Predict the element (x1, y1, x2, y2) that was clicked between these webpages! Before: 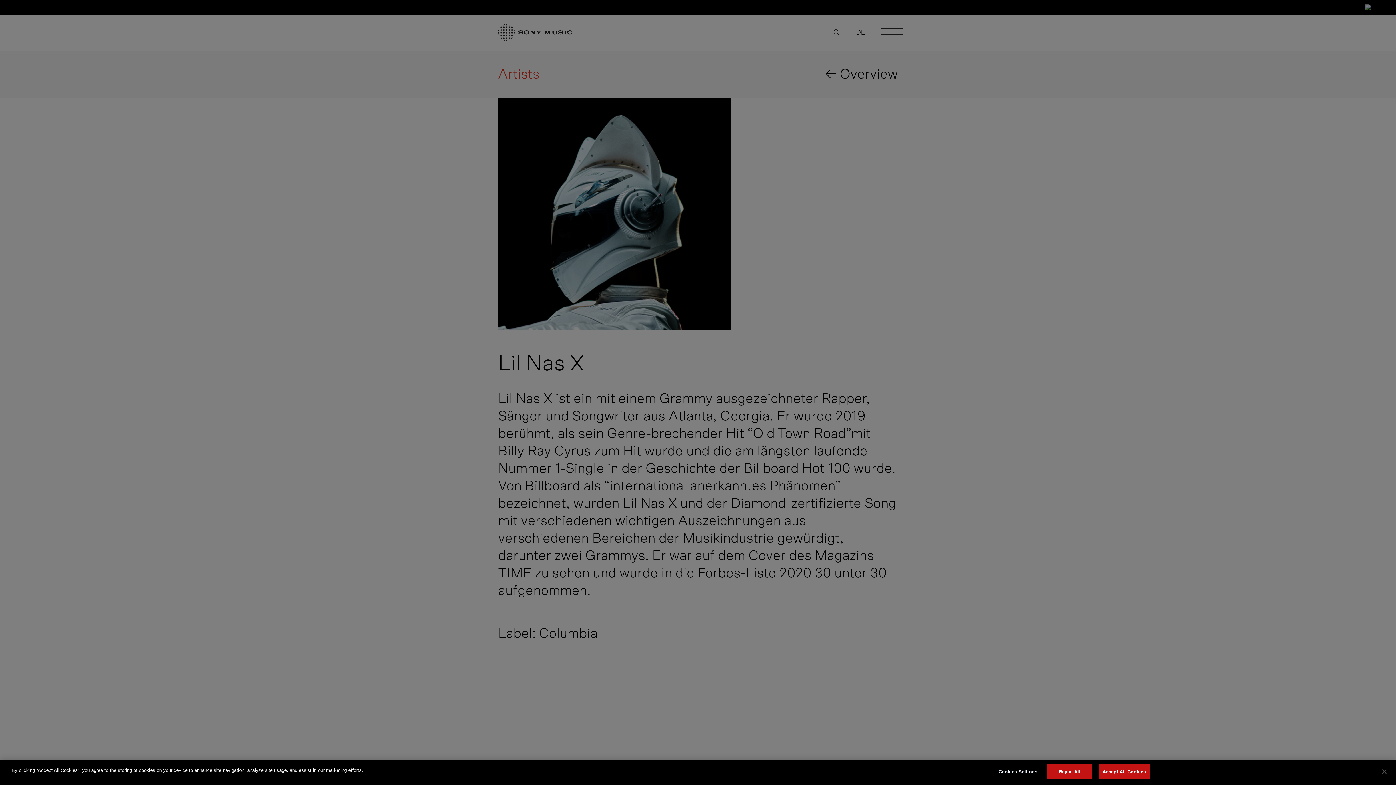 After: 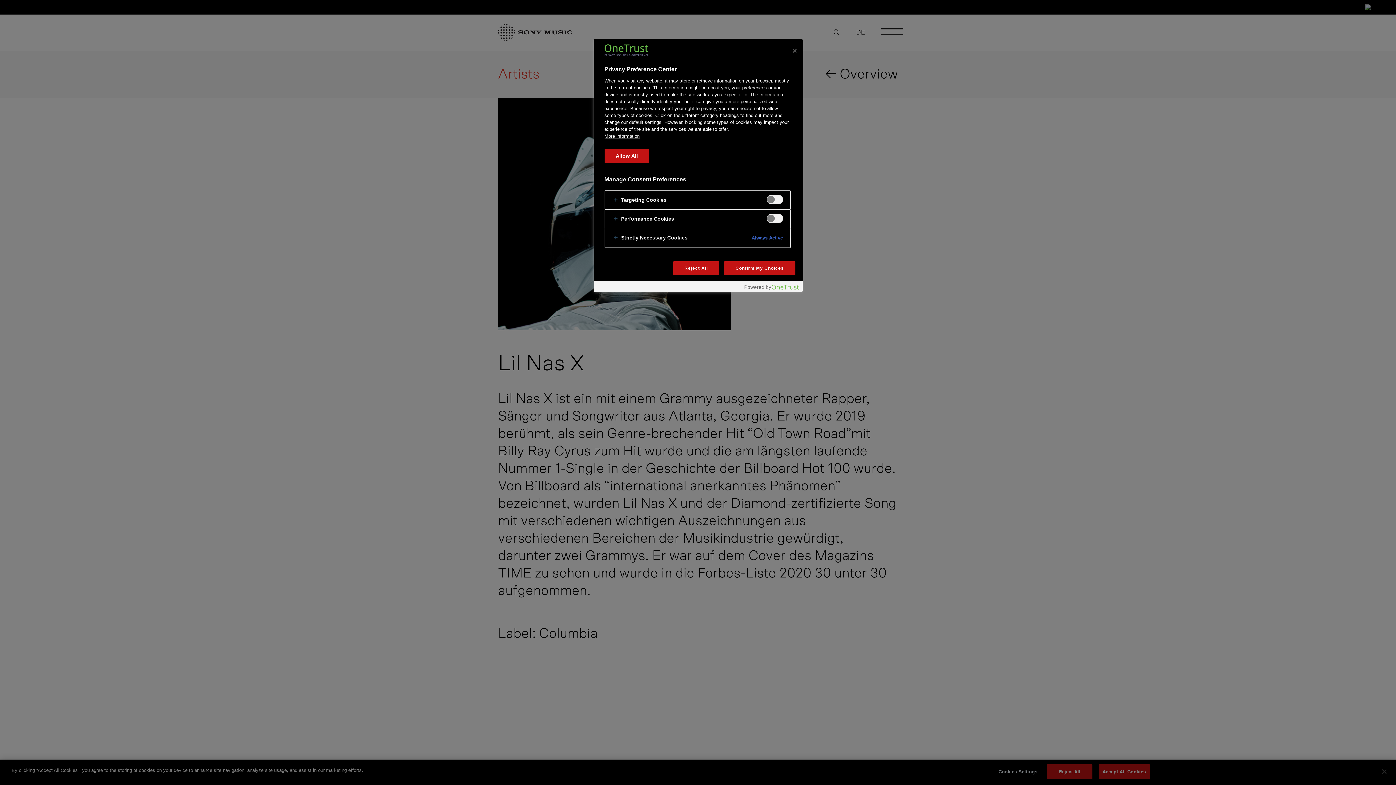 Action: label: Cookies Settings bbox: (995, 765, 1040, 779)